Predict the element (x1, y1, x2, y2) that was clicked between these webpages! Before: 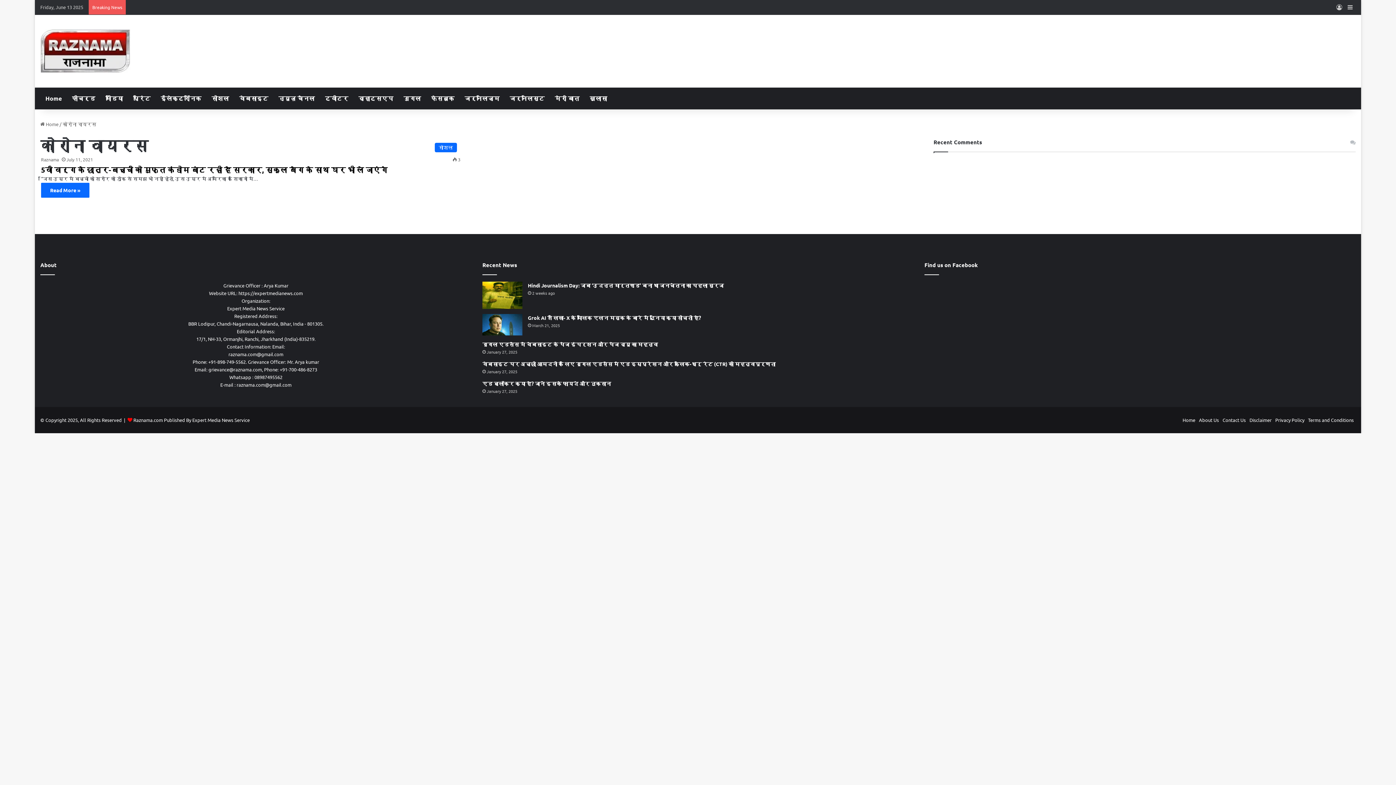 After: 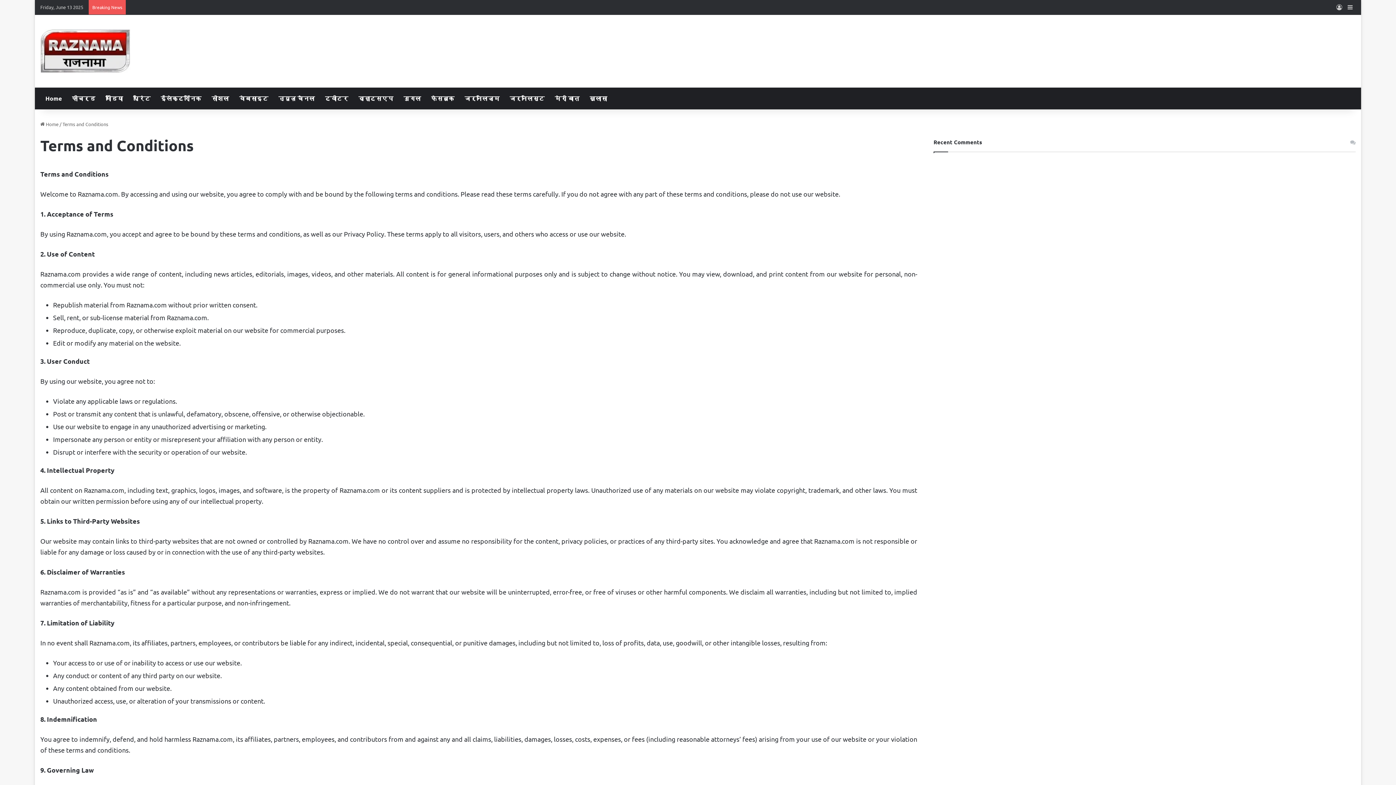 Action: bbox: (1308, 417, 1354, 423) label: Terms and Conditions